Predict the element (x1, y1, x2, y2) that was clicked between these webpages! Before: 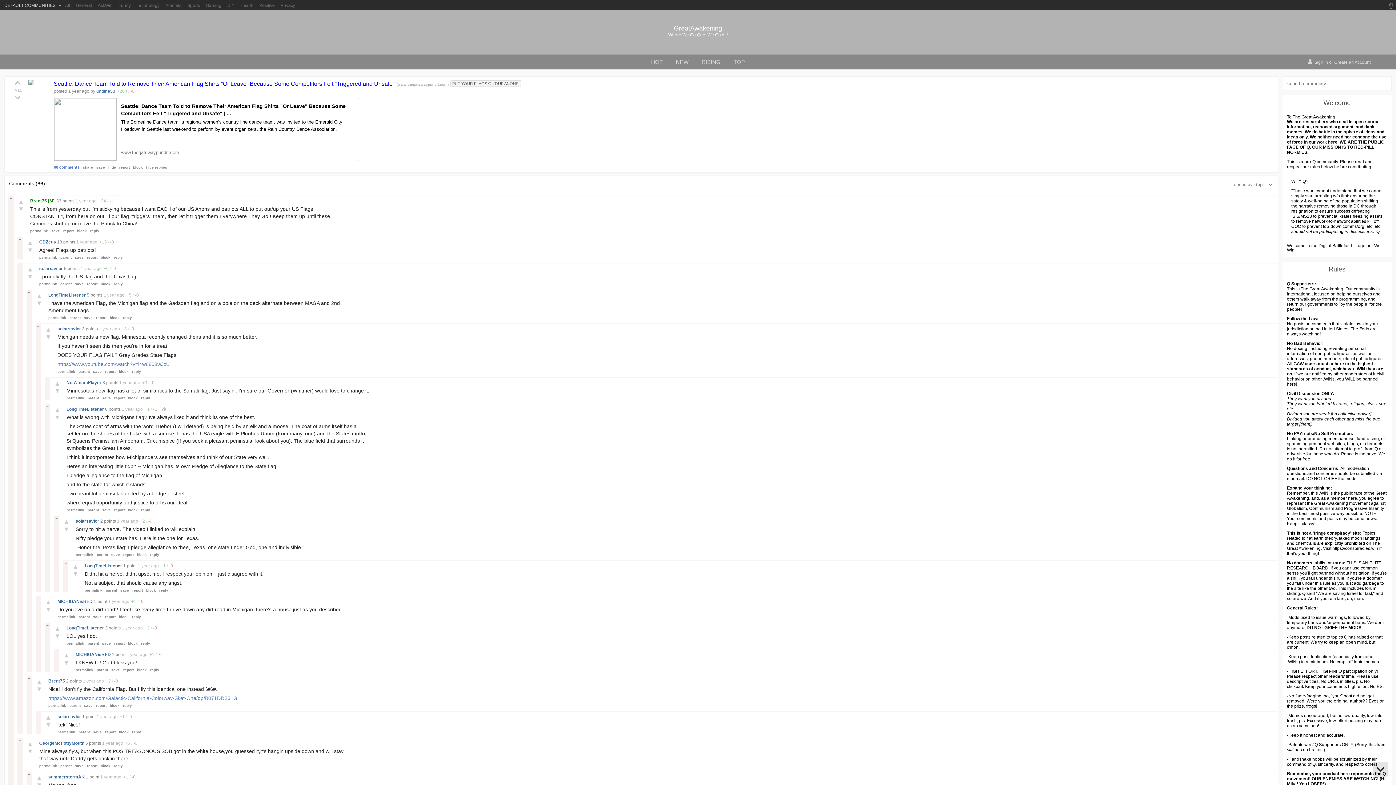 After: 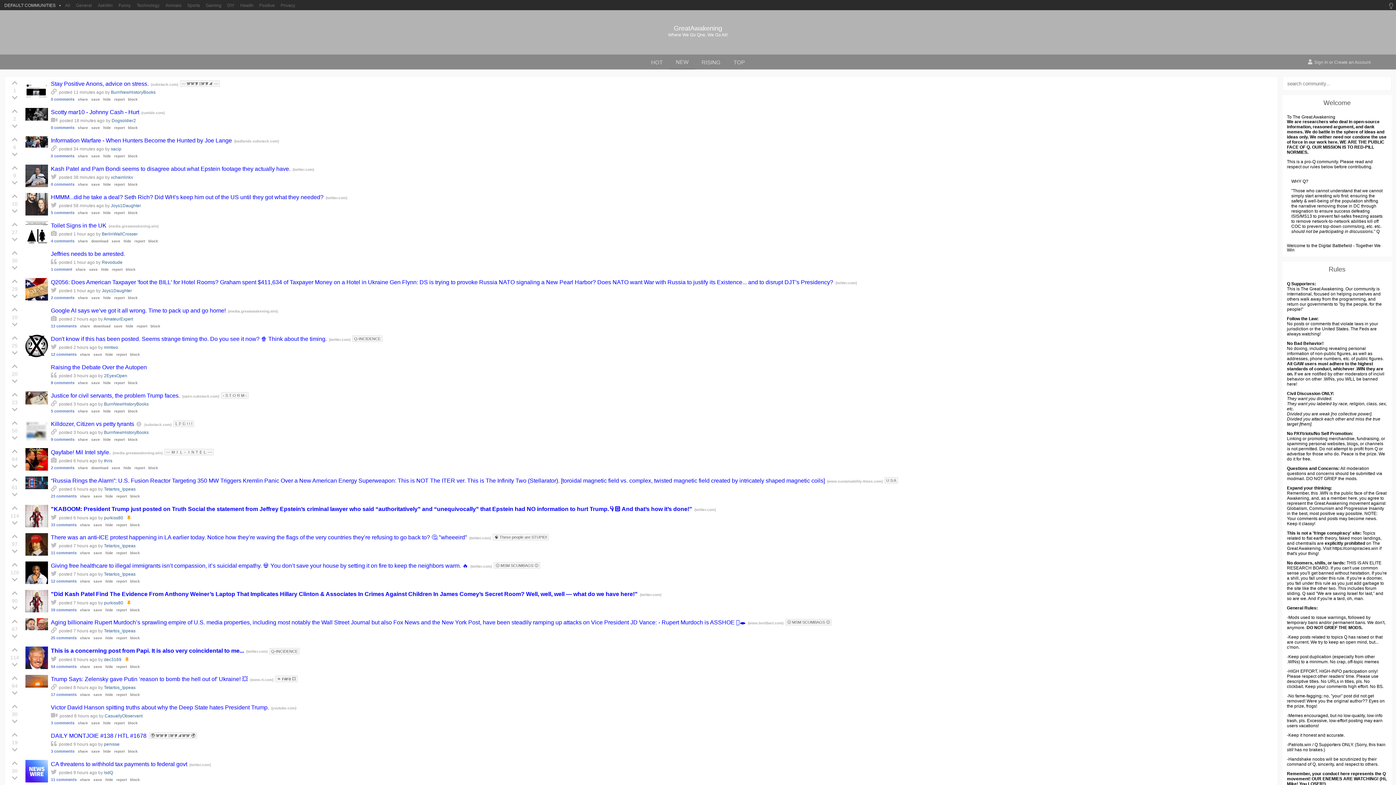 Action: bbox: (669, 54, 695, 68) label: NEW